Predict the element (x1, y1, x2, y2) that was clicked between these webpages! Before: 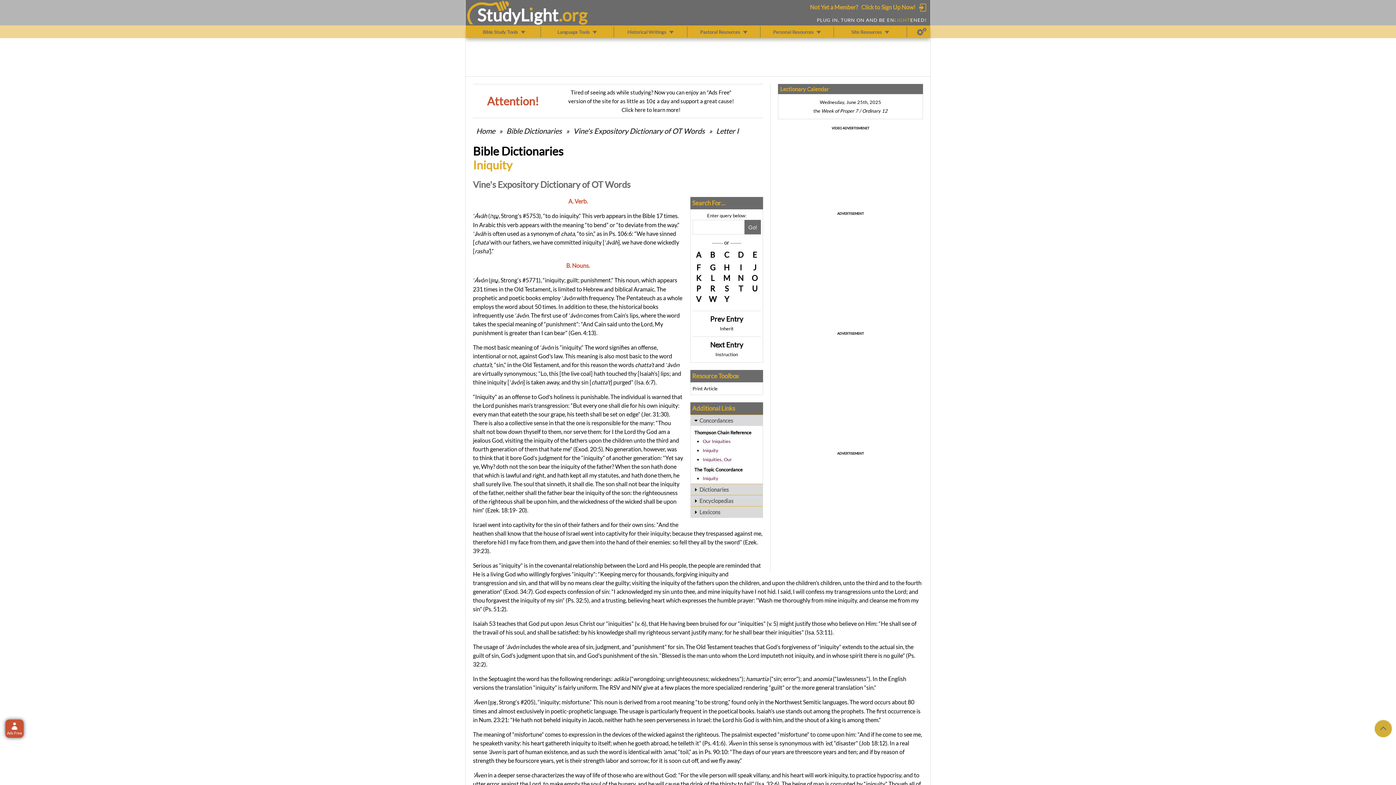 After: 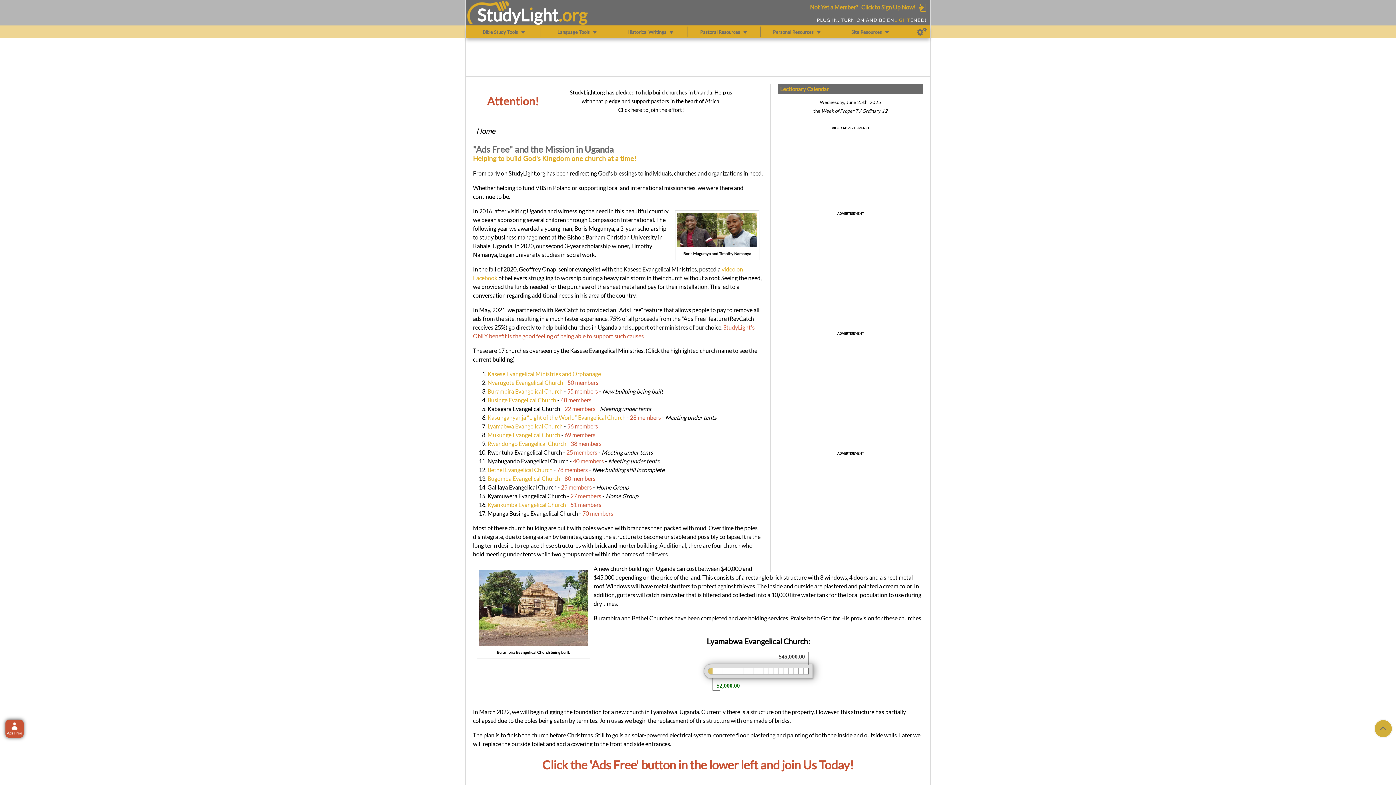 Action: label: Click here to learn more! bbox: (621, 106, 680, 113)